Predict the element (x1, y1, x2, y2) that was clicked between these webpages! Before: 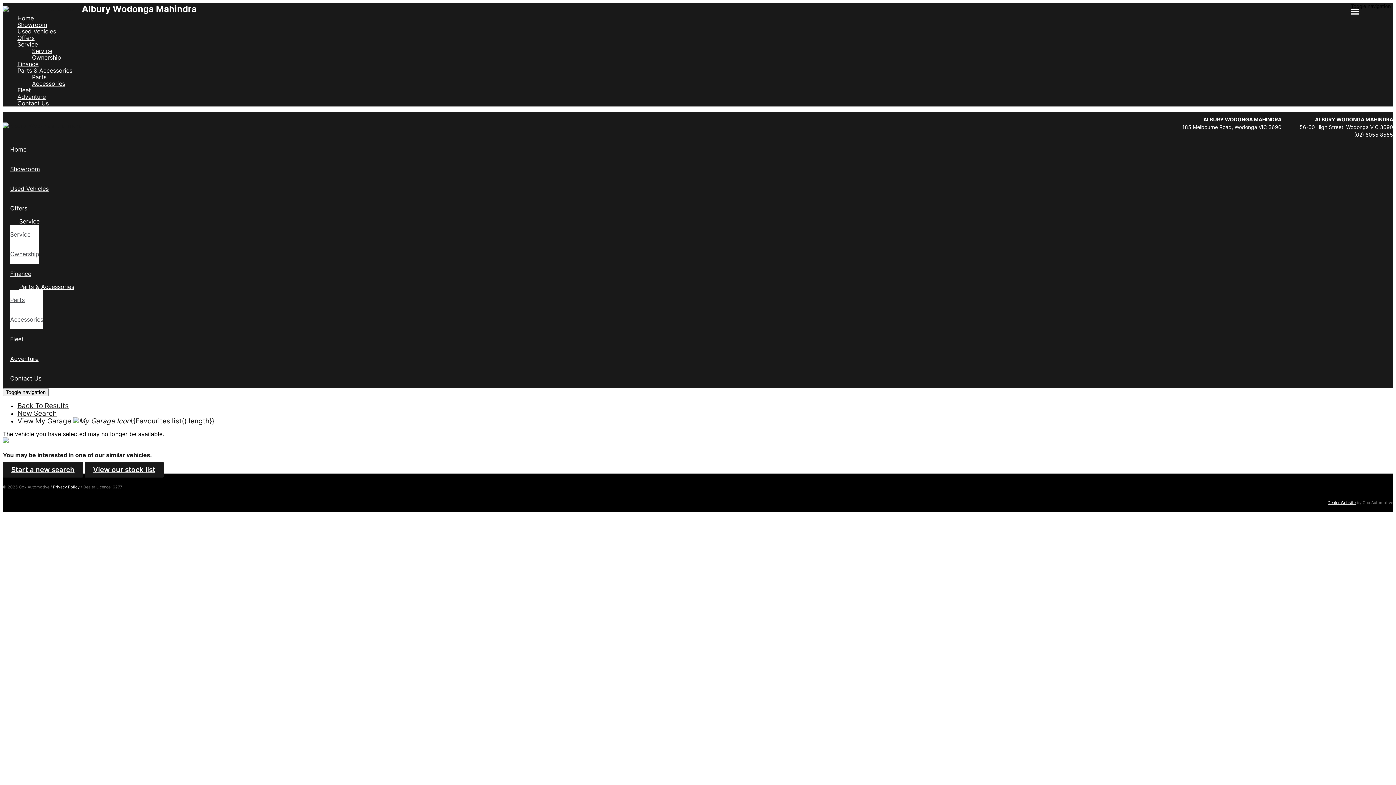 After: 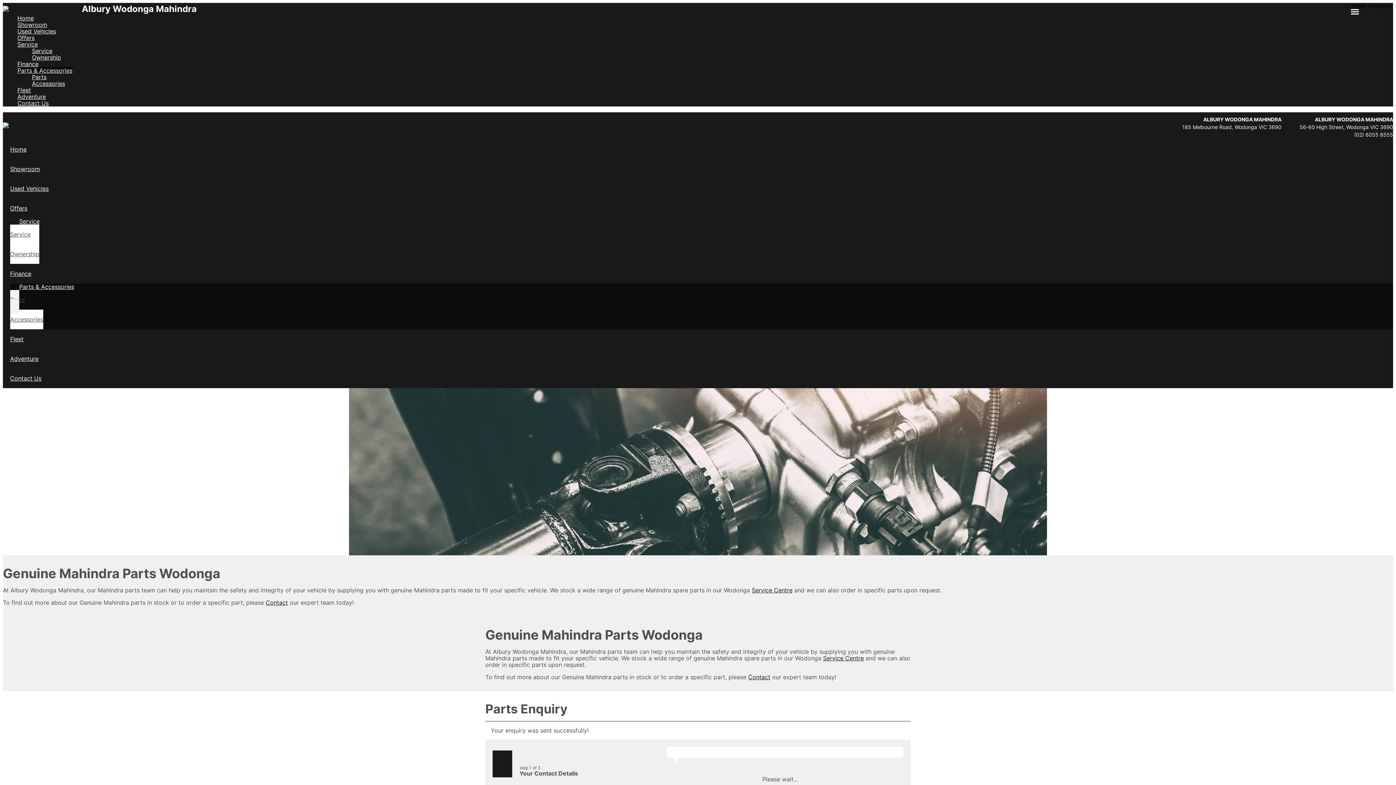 Action: label: Parts bbox: (32, 73, 1393, 80)